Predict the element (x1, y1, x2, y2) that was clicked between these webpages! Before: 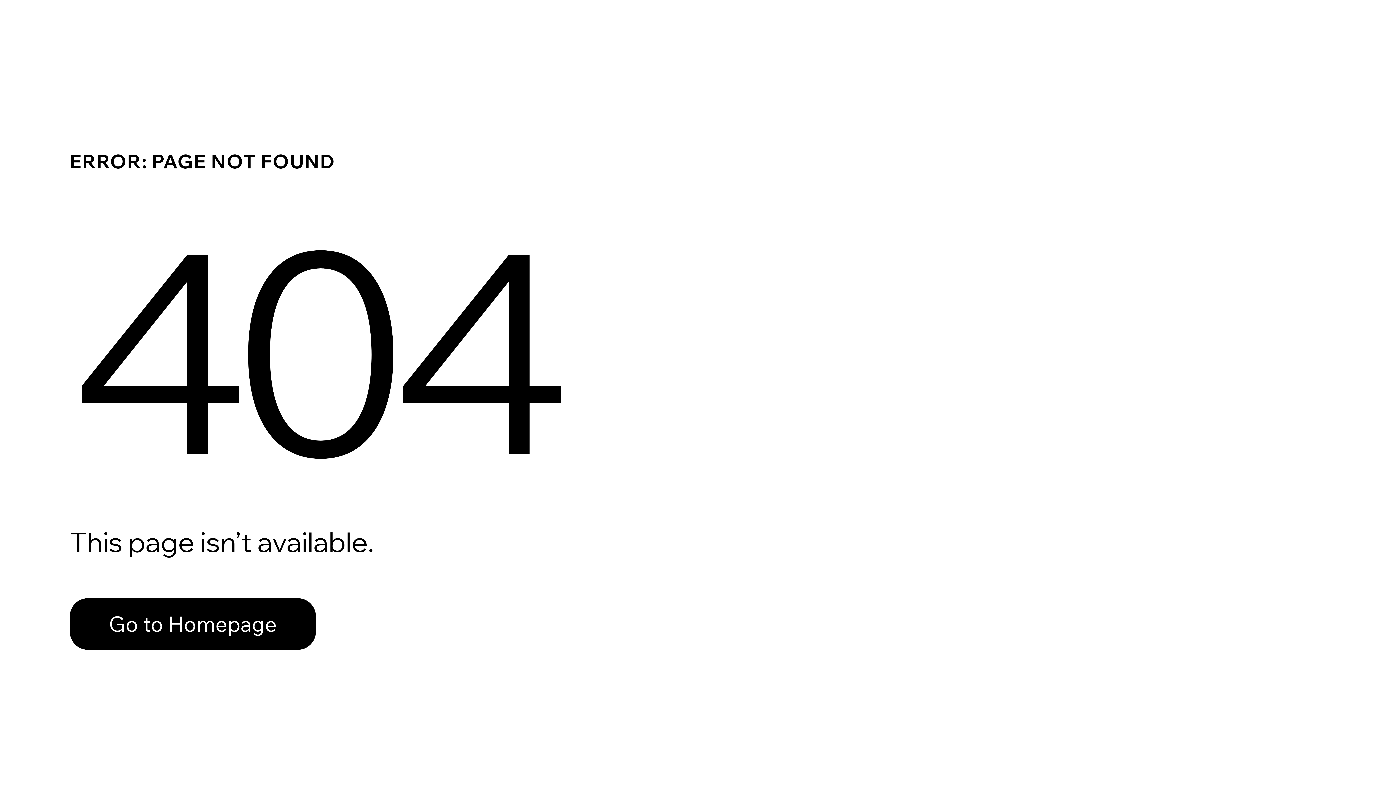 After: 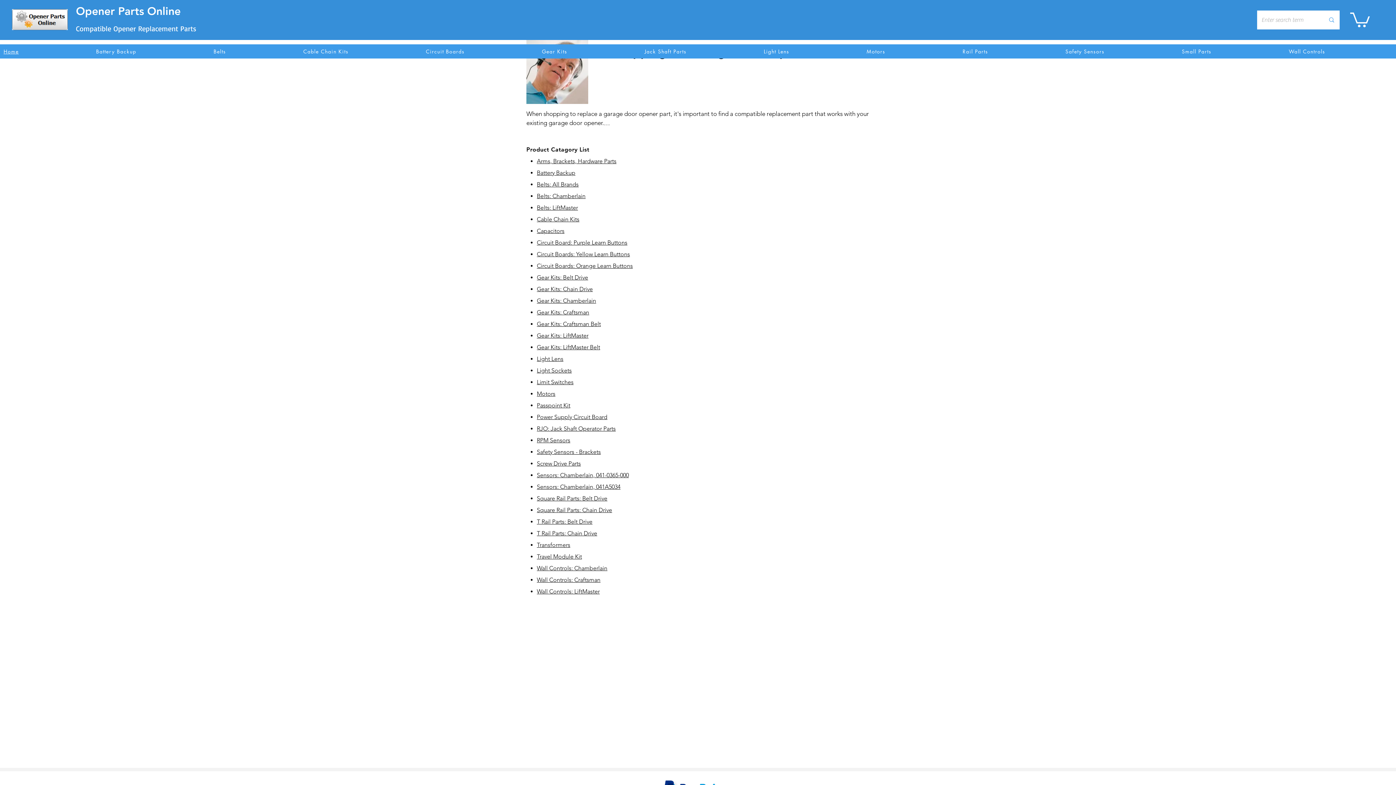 Action: label: Go to Homepage bbox: (69, 598, 316, 650)